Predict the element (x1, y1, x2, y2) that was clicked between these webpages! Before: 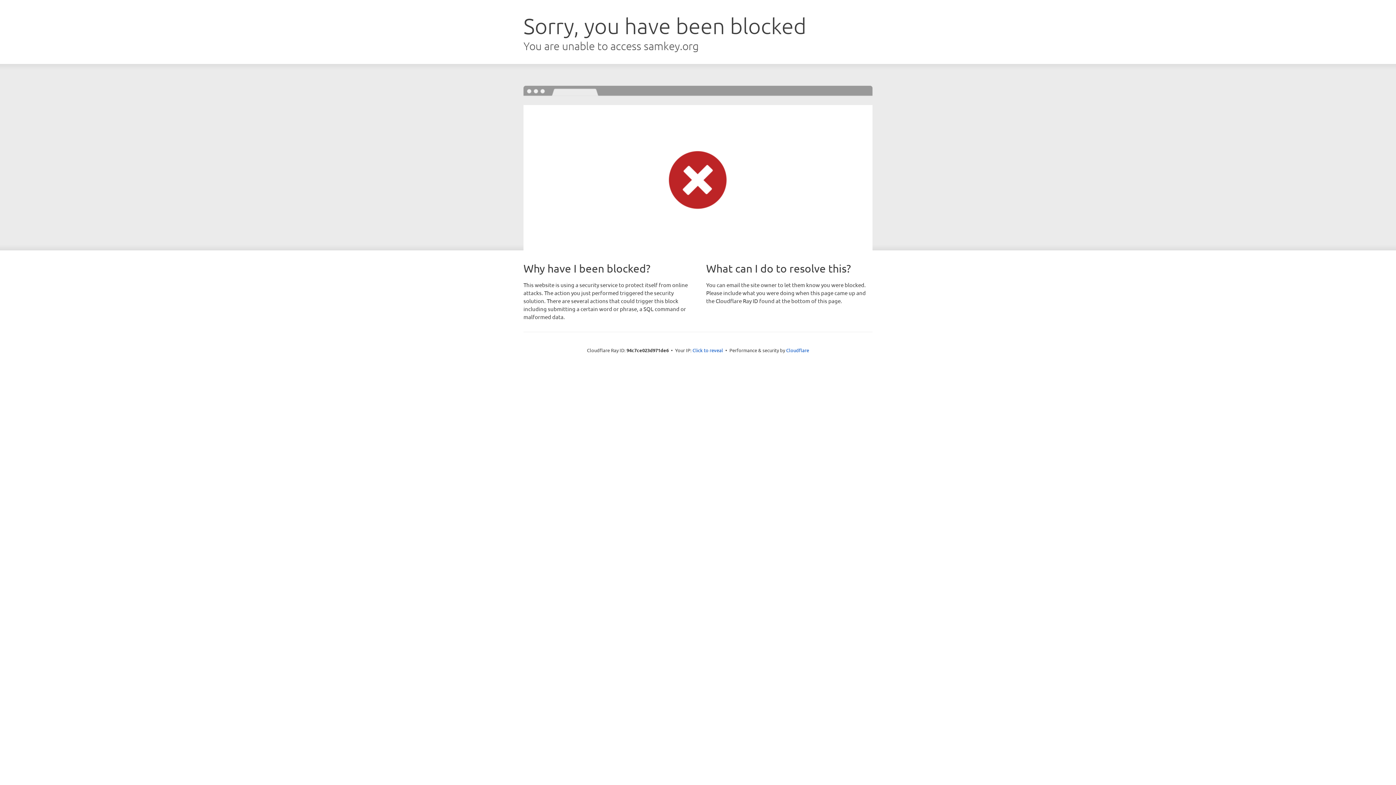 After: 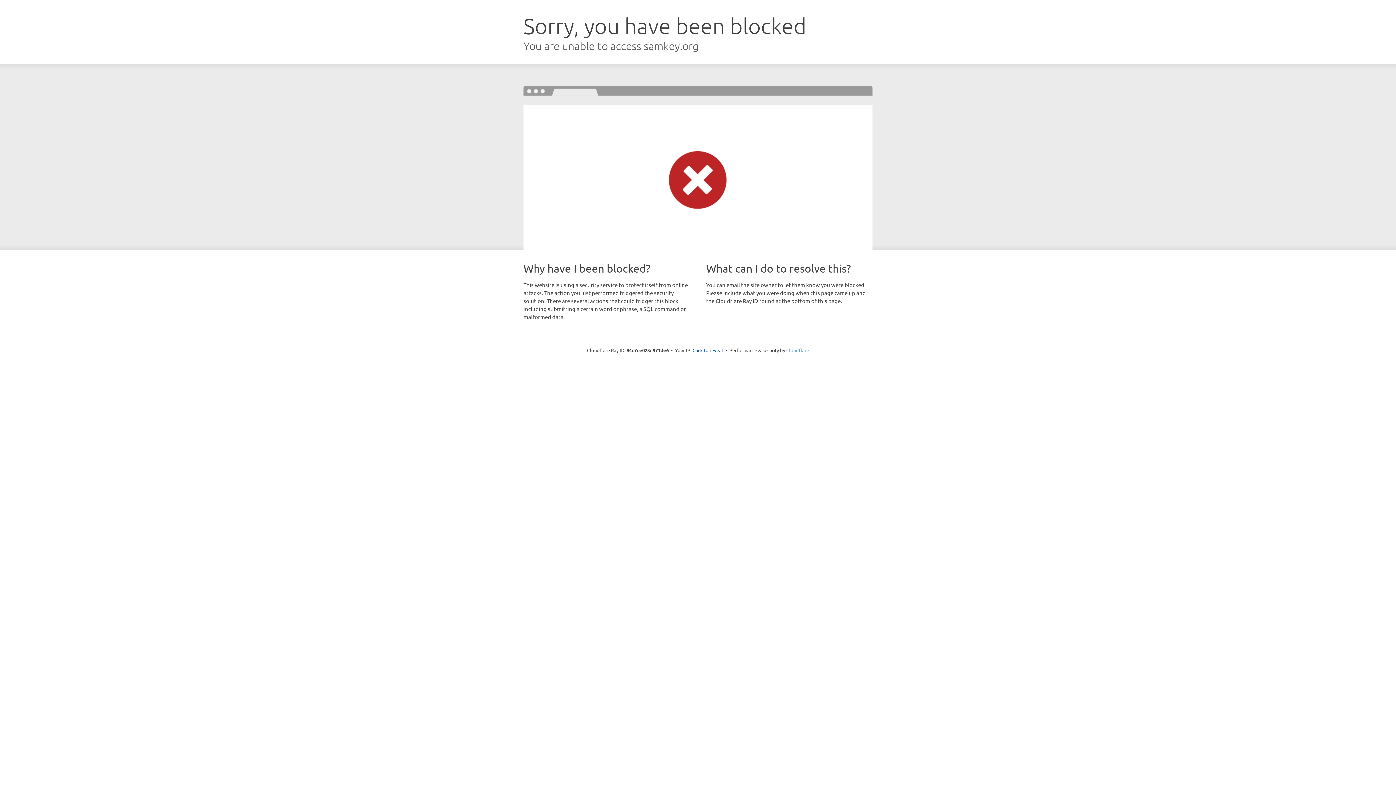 Action: bbox: (786, 347, 809, 353) label: Cloudflare